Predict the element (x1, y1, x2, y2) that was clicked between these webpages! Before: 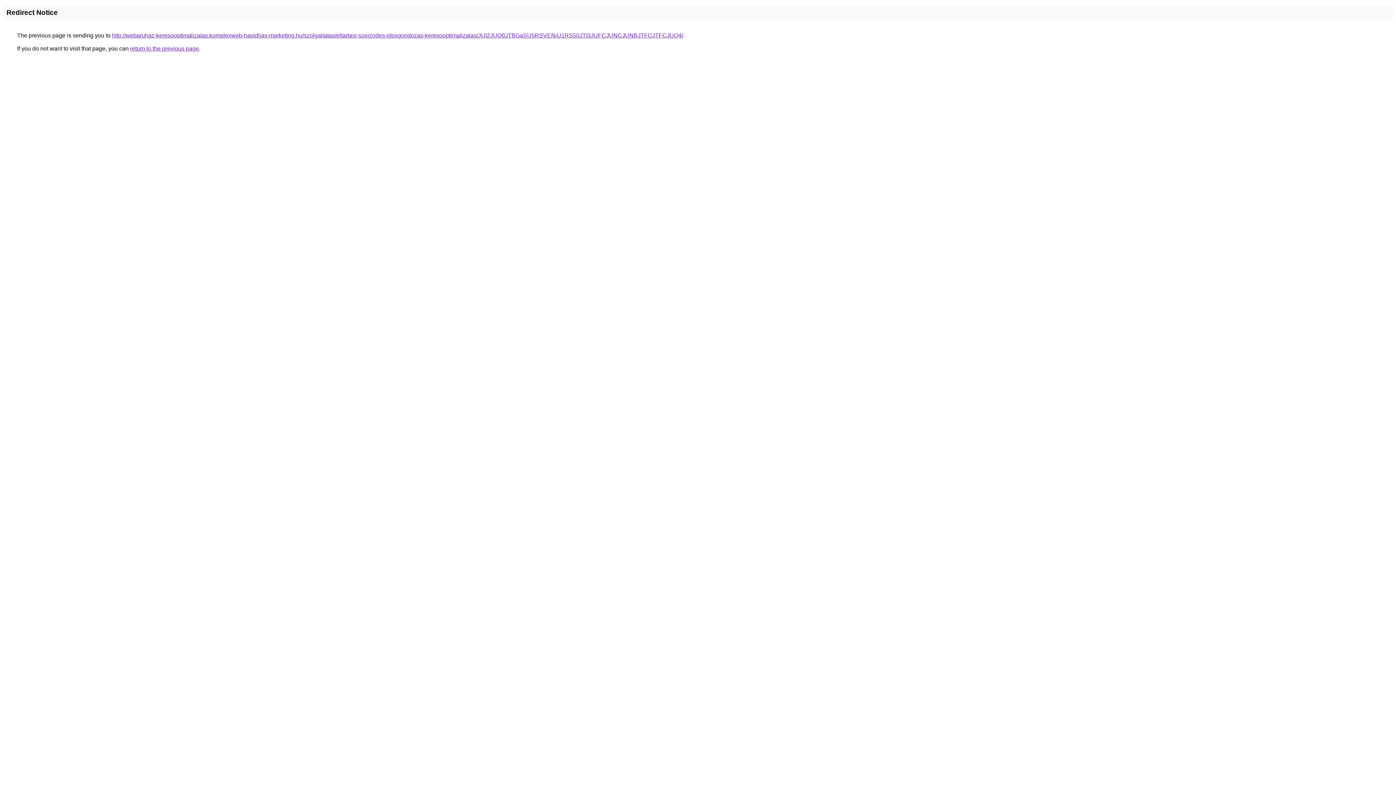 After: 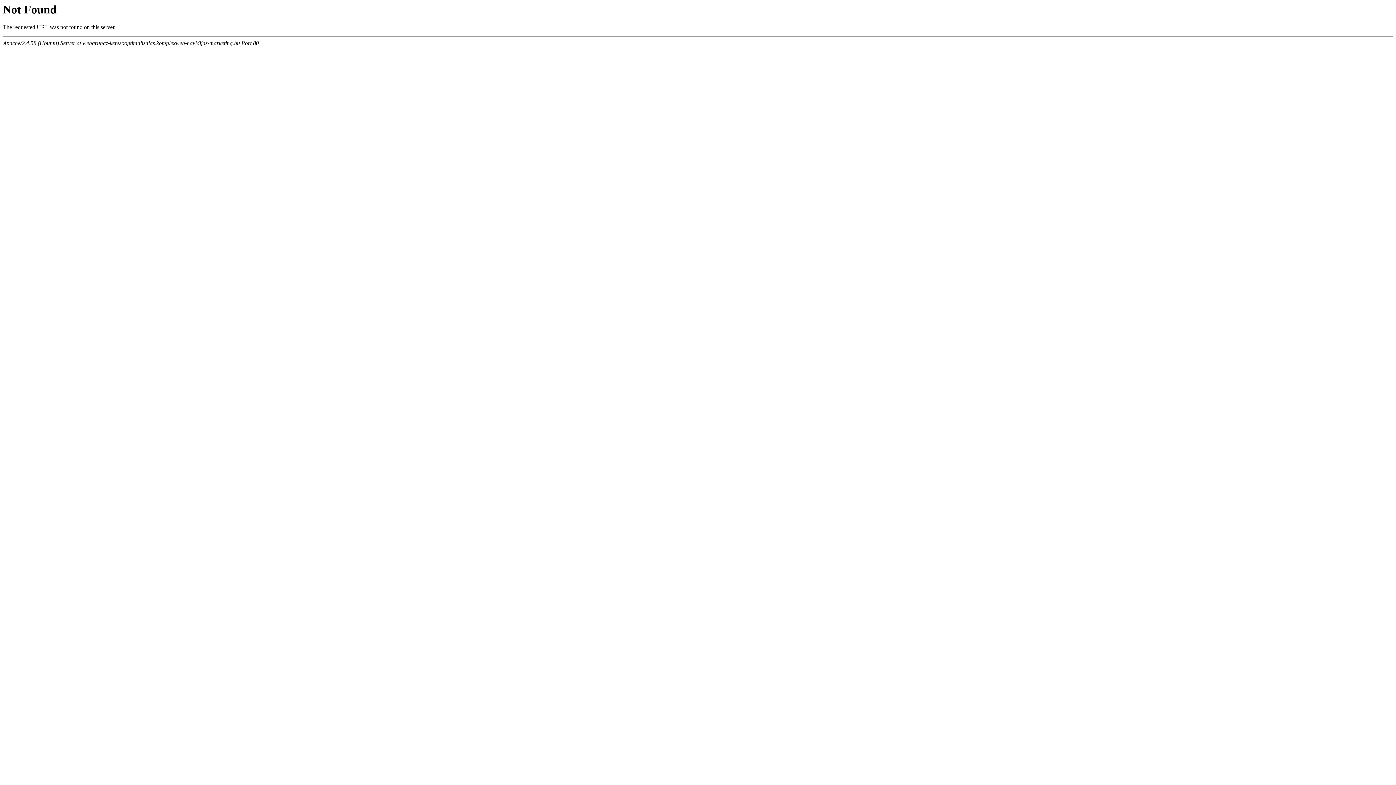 Action: label: http://webaruhaz-keresooptimalizalas.komplexweb-havidijas-marketing.hu/szolgaltatas/eltartasi-szerzodes-idosgondozas-keresooptimalizalas/JUI2JUQ0JTBGaSU5RSVENiU1RS50JTI3JUFCJUNCJUNBJTFCJTFCJUQ4/ bbox: (112, 32, 683, 38)